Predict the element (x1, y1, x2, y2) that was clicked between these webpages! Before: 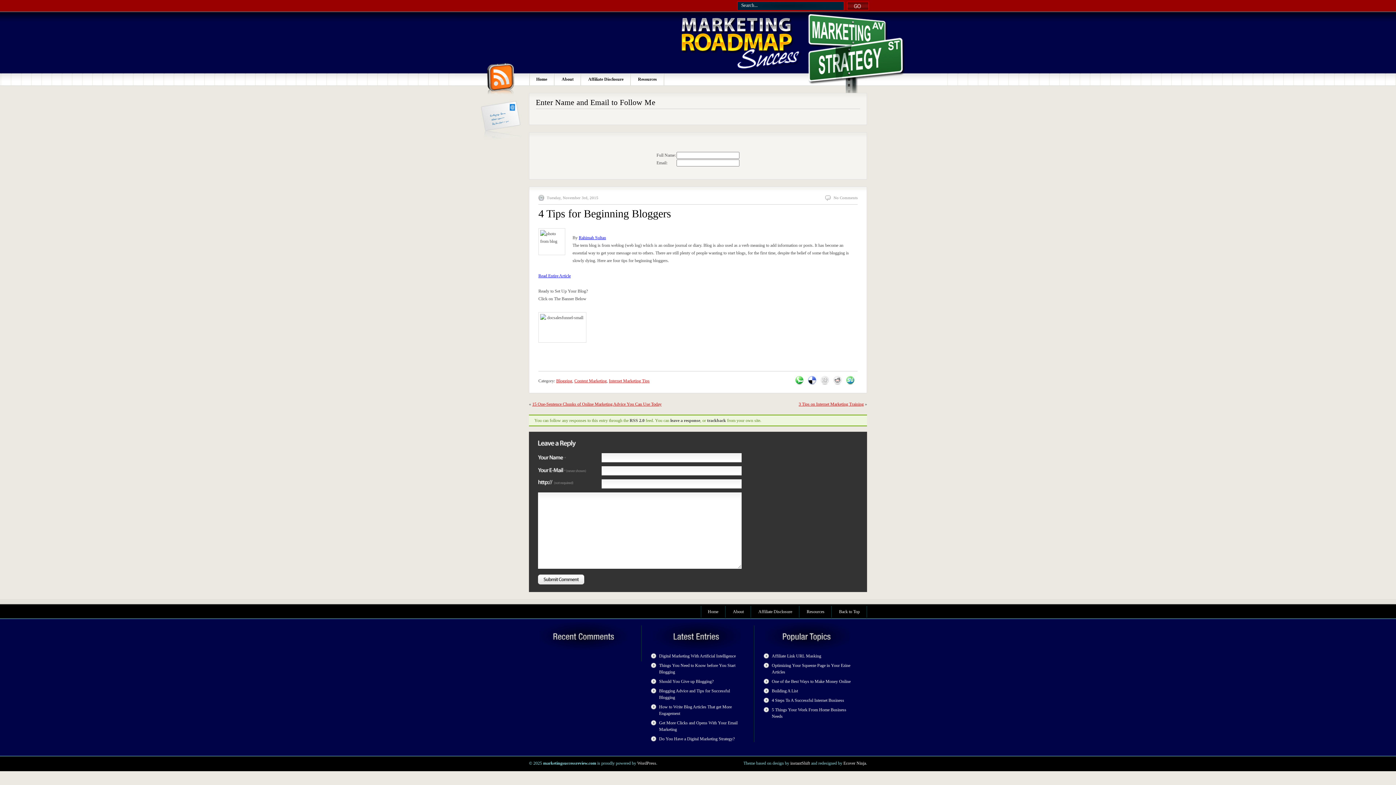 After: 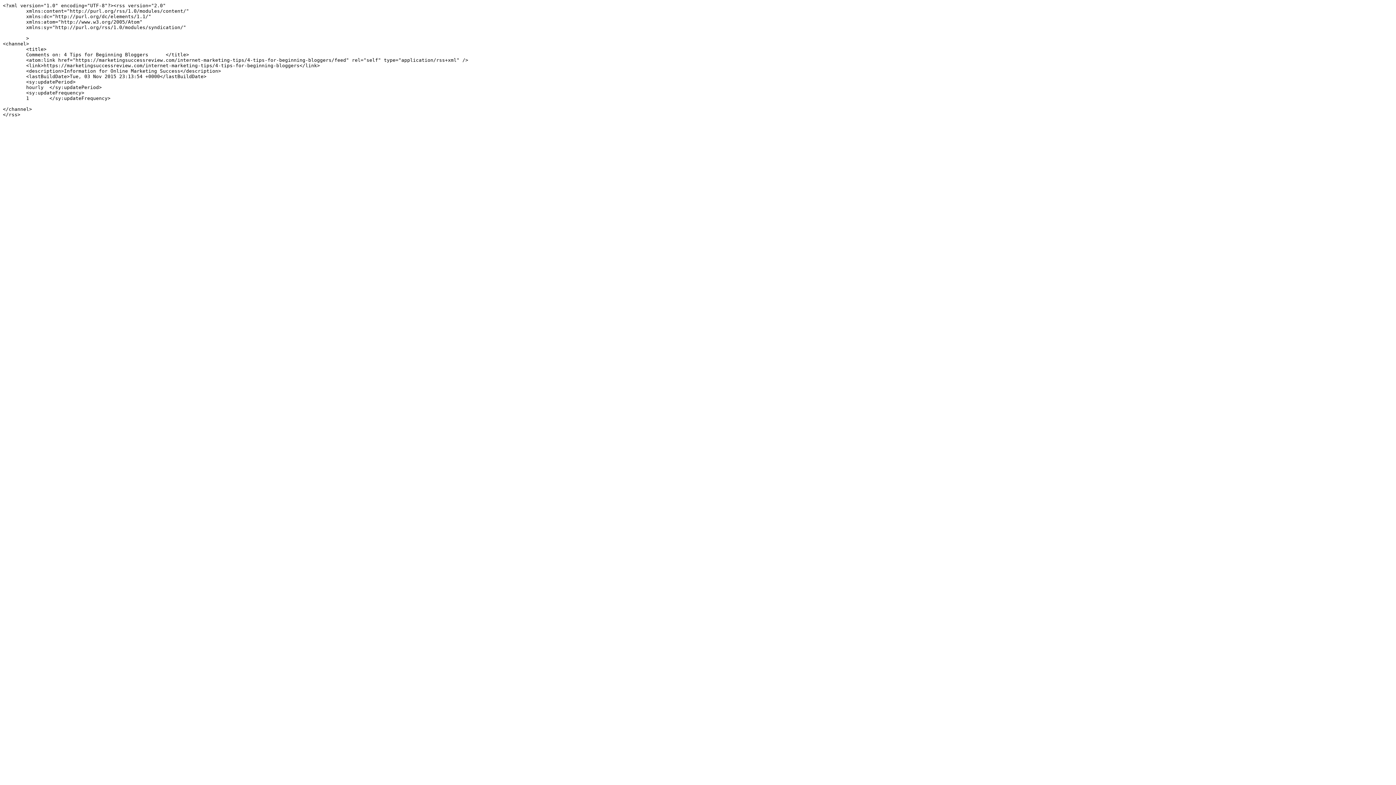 Action: label: RSS 2.0 bbox: (629, 418, 644, 423)